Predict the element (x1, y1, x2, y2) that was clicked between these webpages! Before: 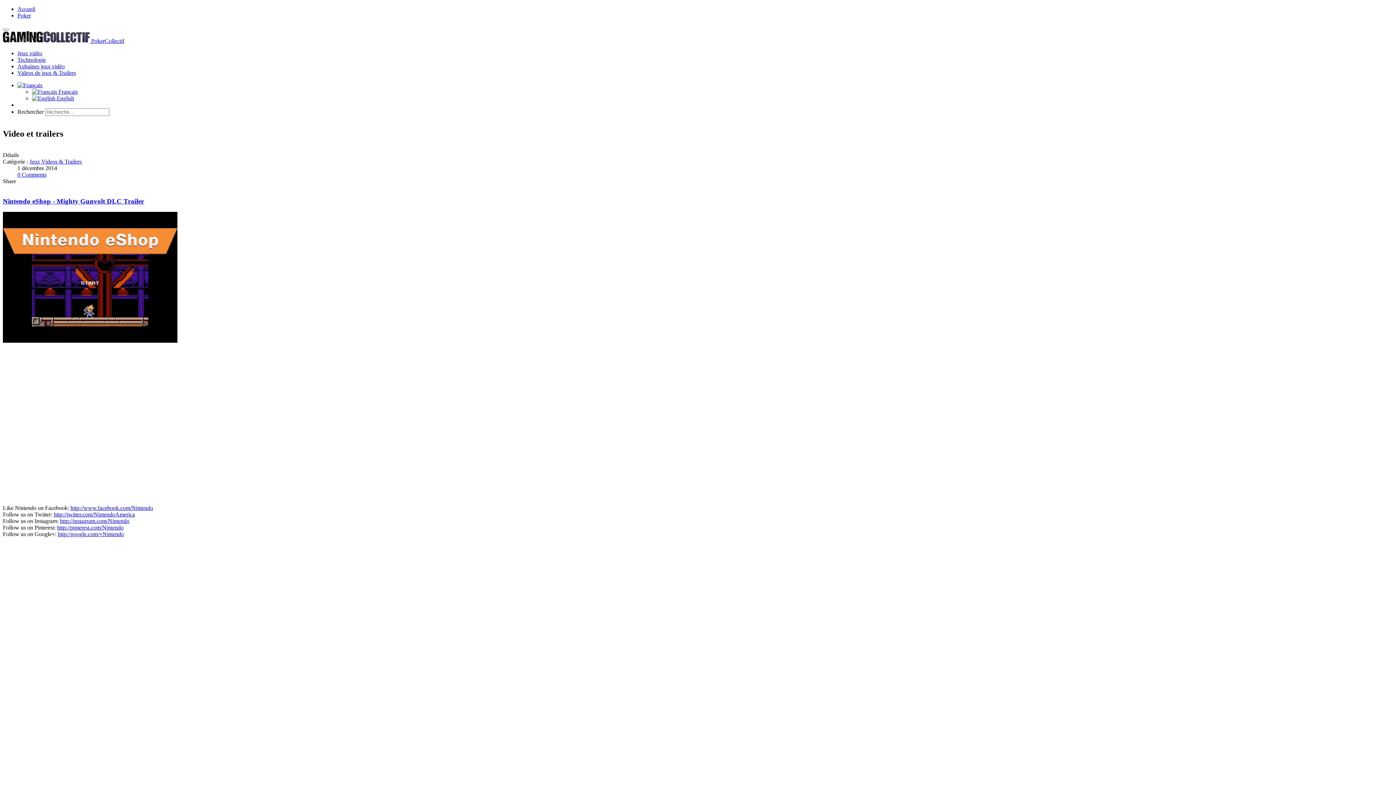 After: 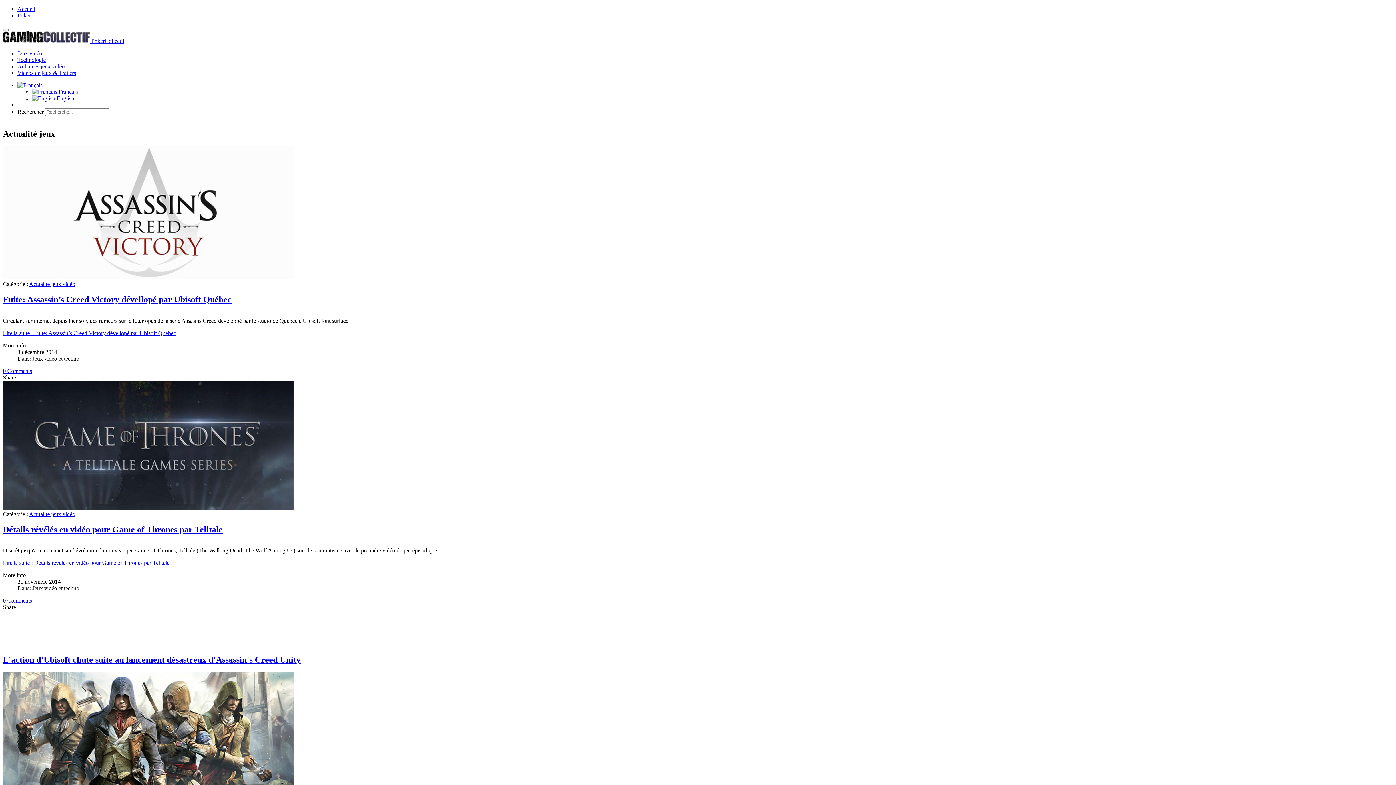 Action: label: Jeux vidéo bbox: (17, 50, 42, 56)